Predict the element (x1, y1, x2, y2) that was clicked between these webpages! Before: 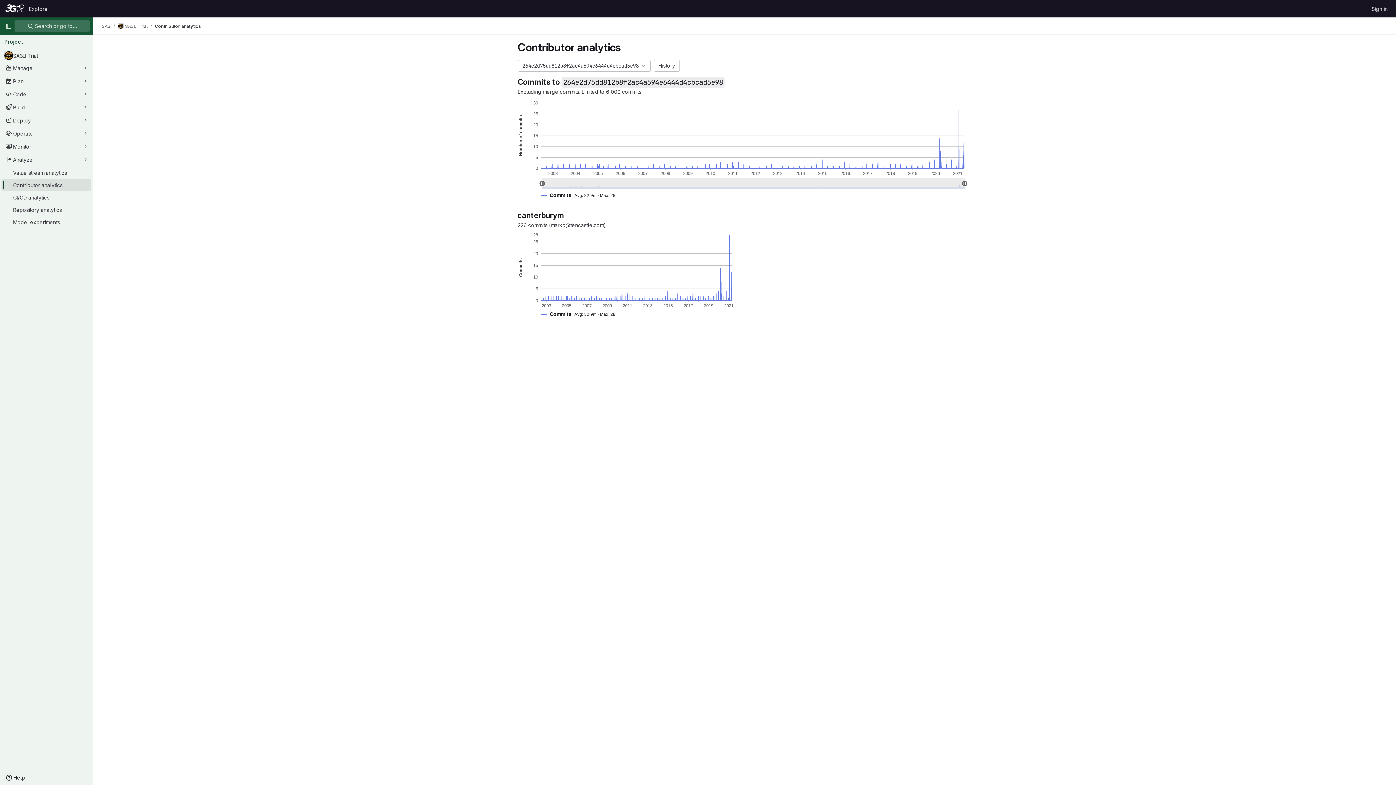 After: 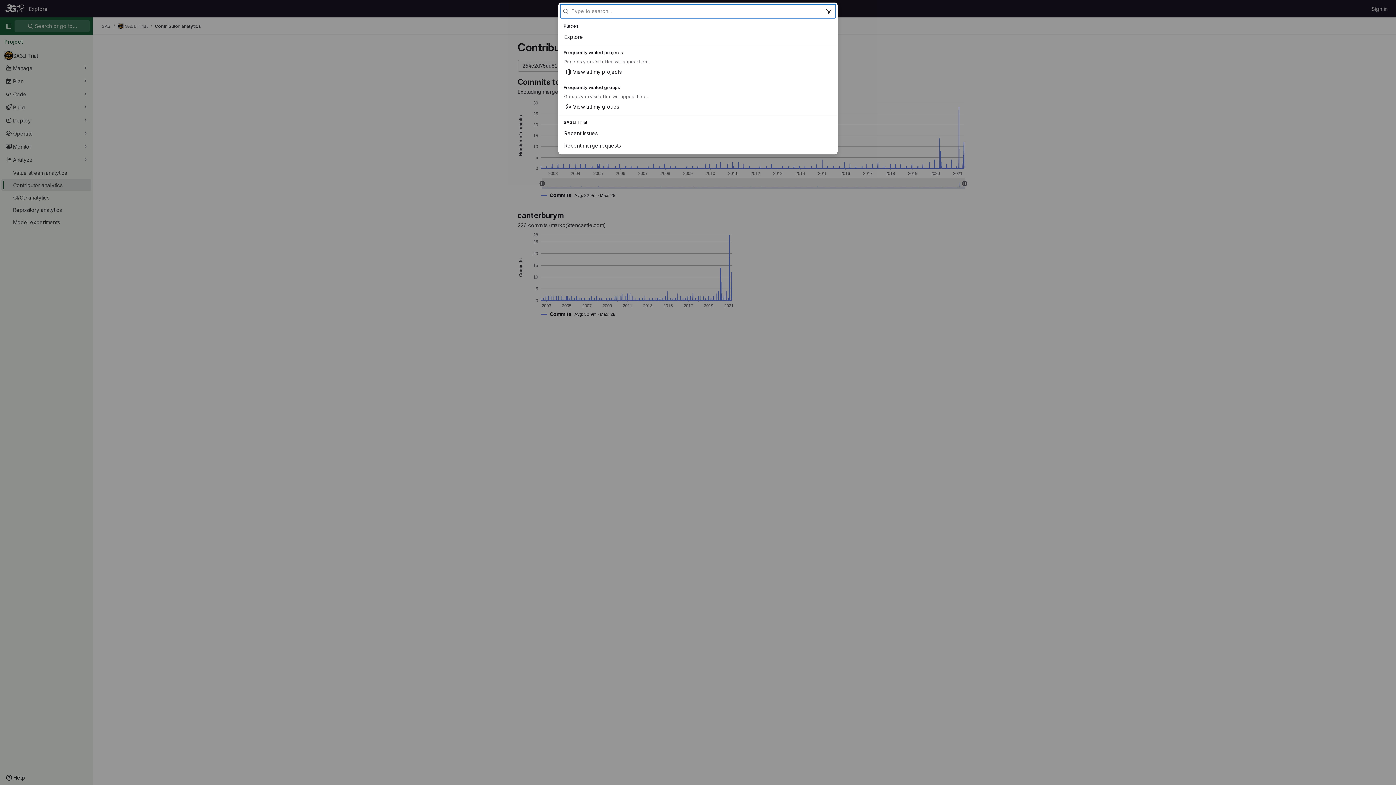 Action: label:  Search or go to… bbox: (14, 20, 89, 32)